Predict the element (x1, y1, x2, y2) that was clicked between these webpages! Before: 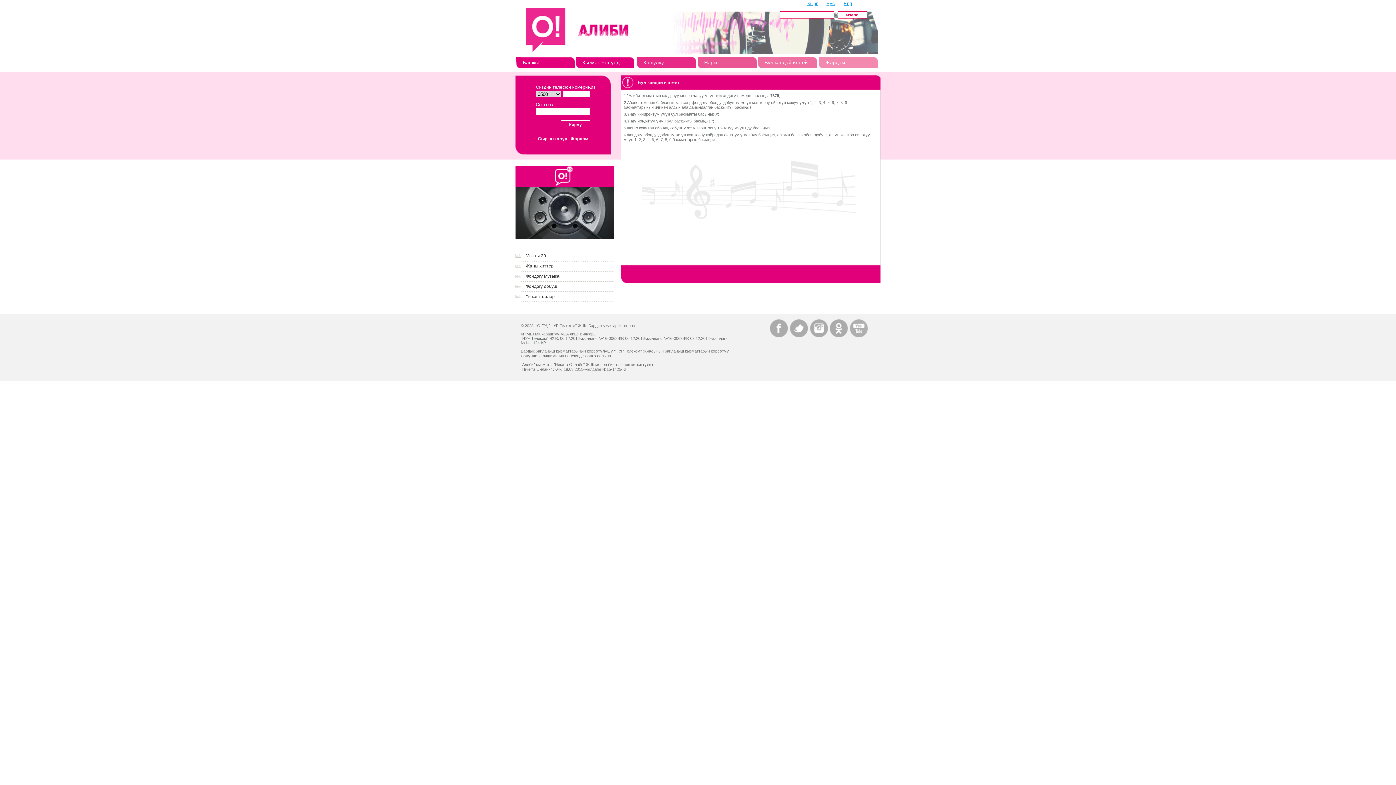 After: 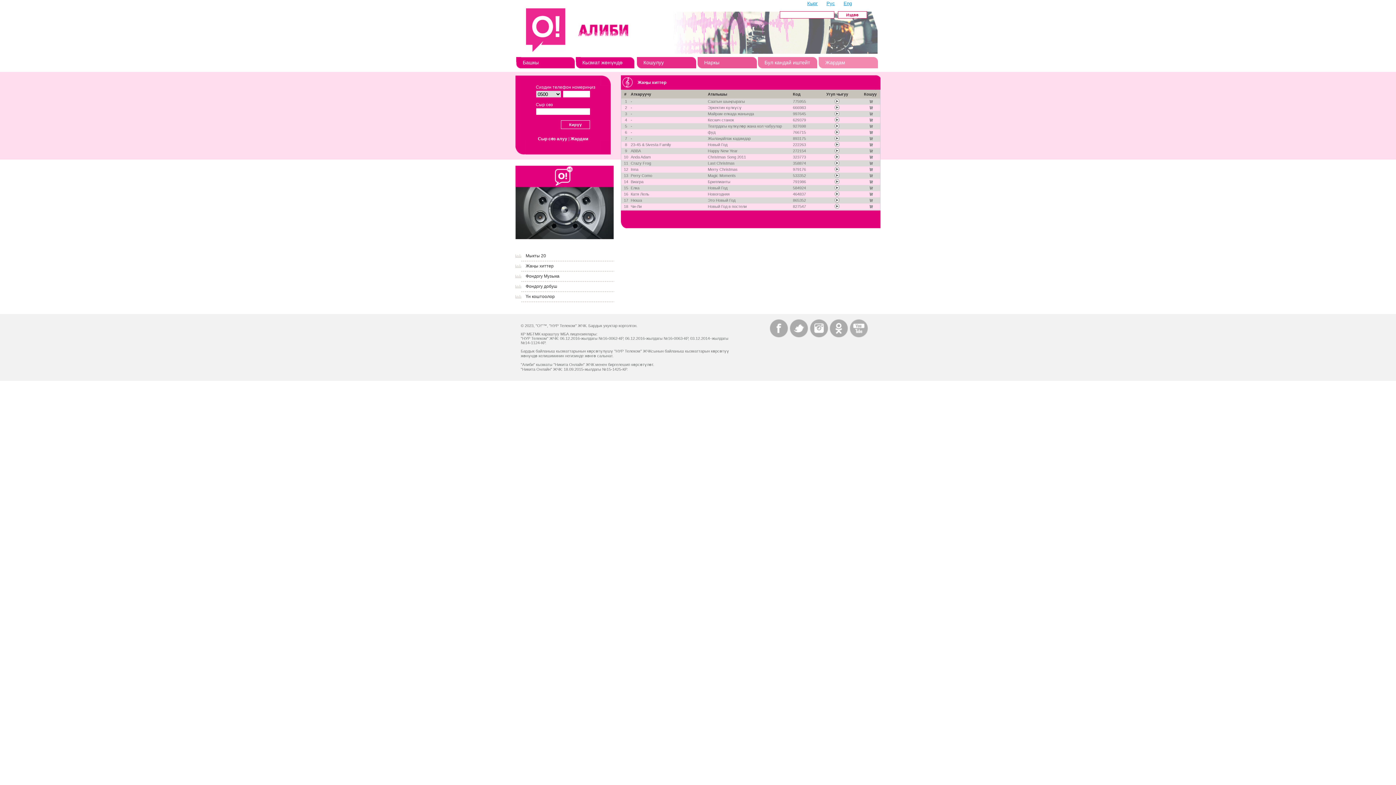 Action: label: Жаңы хиттер bbox: (525, 263, 553, 268)